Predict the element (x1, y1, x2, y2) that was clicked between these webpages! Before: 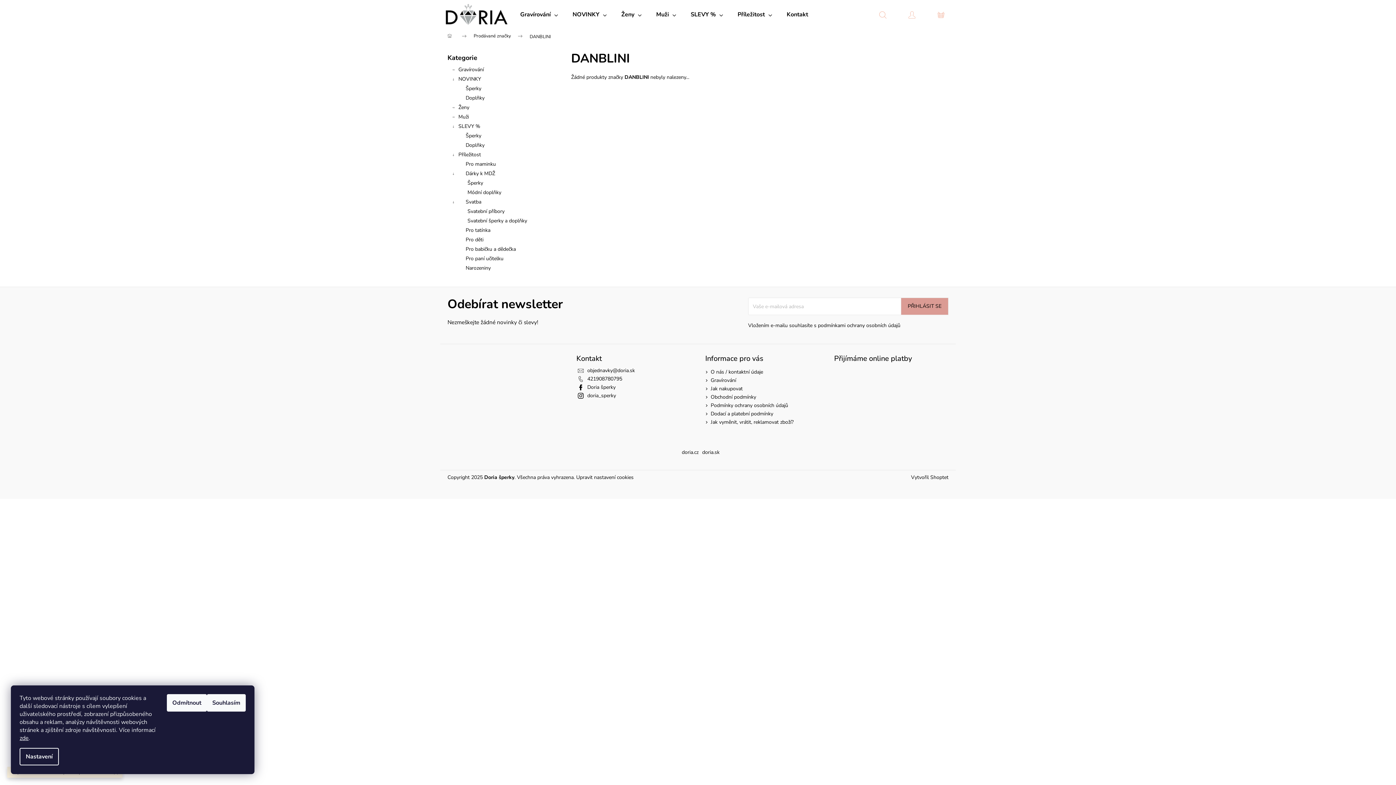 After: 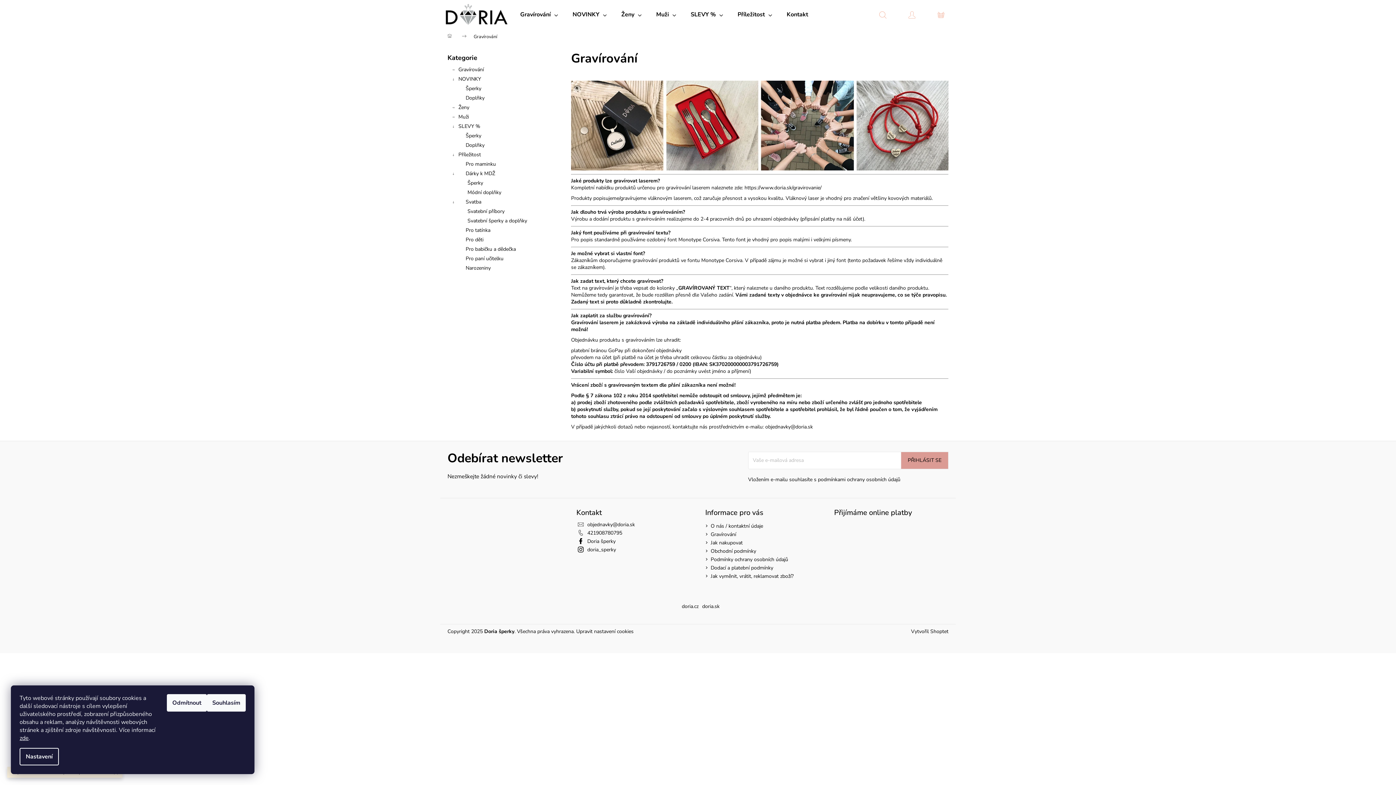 Action: bbox: (710, 377, 736, 384) label: Gravírování